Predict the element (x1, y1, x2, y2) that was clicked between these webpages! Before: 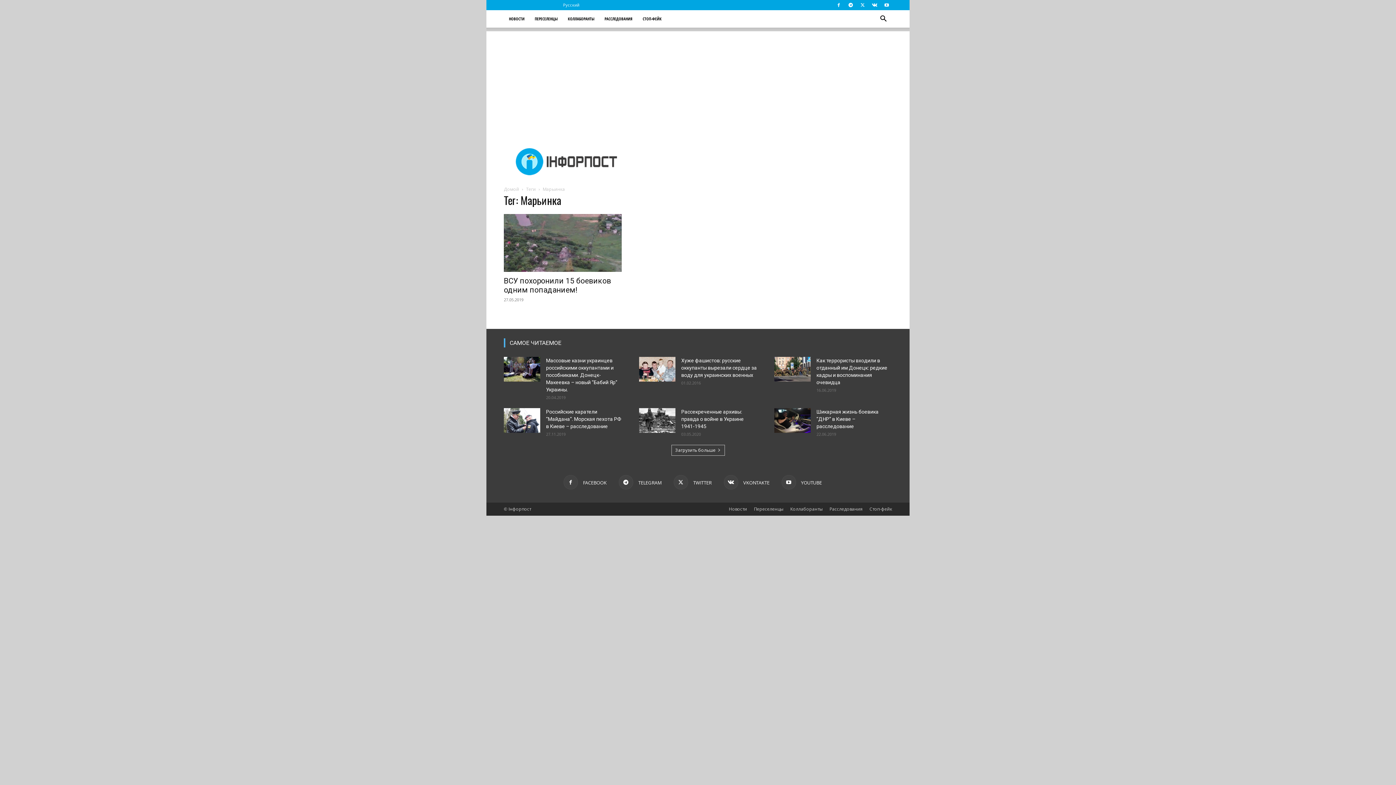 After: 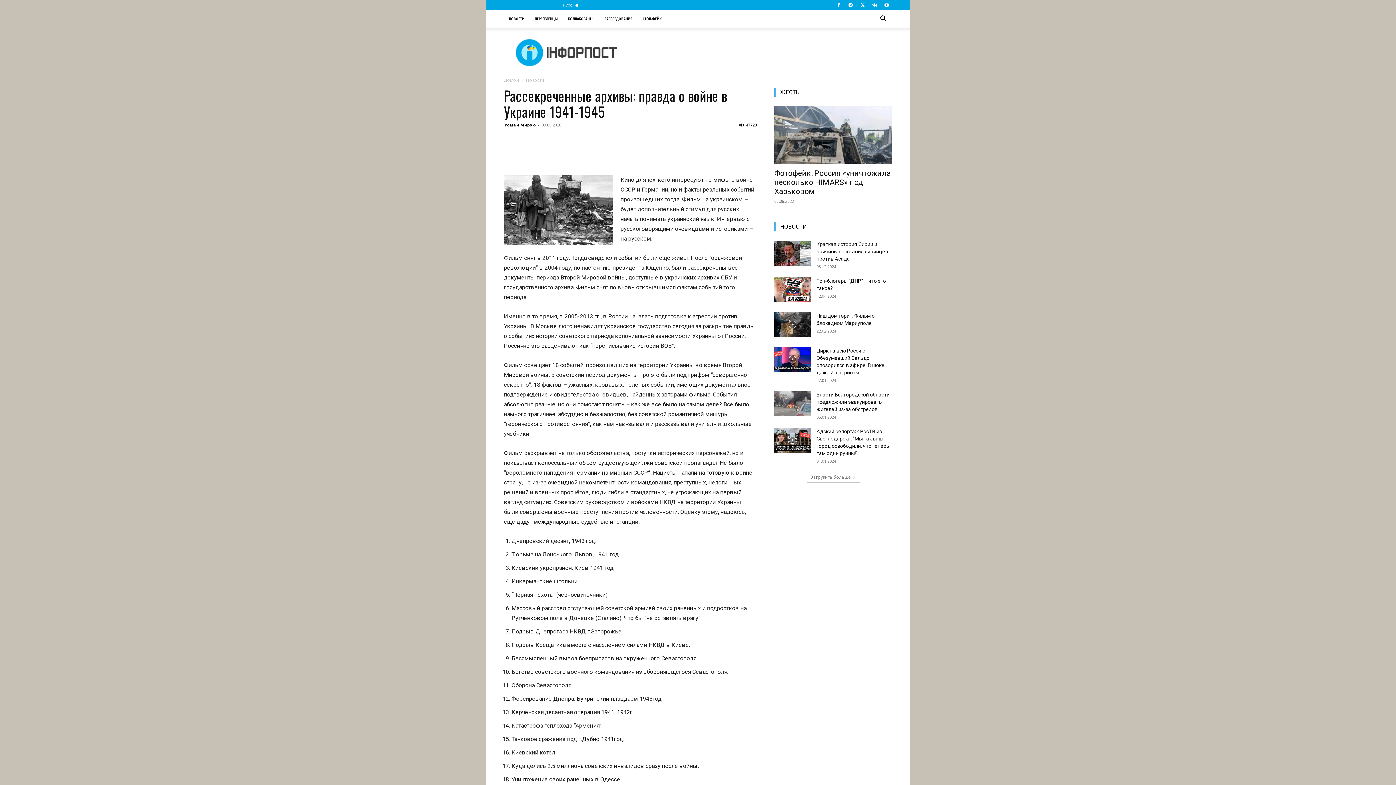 Action: bbox: (681, 408, 744, 429) label: Рассекреченные архивы: правда о войне в Украине 1941-1945